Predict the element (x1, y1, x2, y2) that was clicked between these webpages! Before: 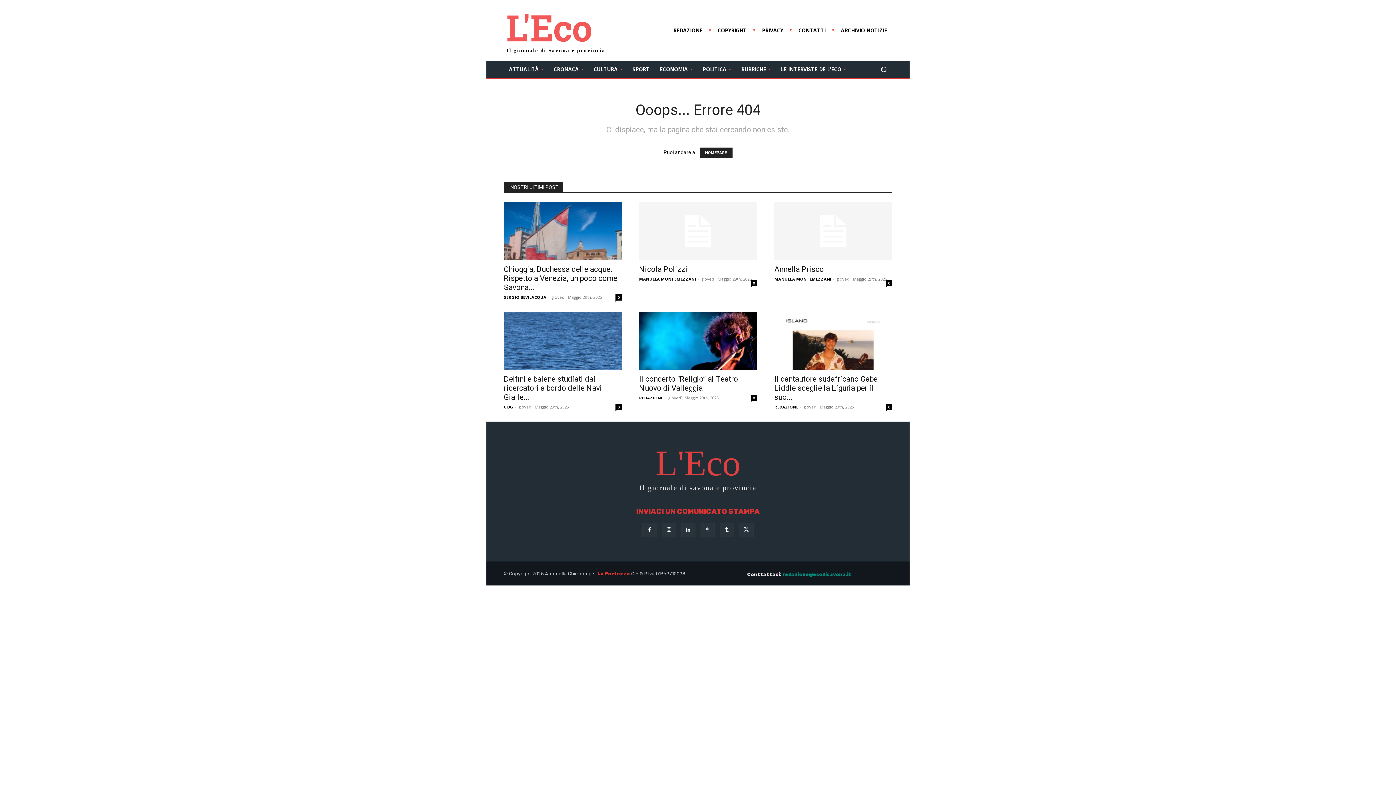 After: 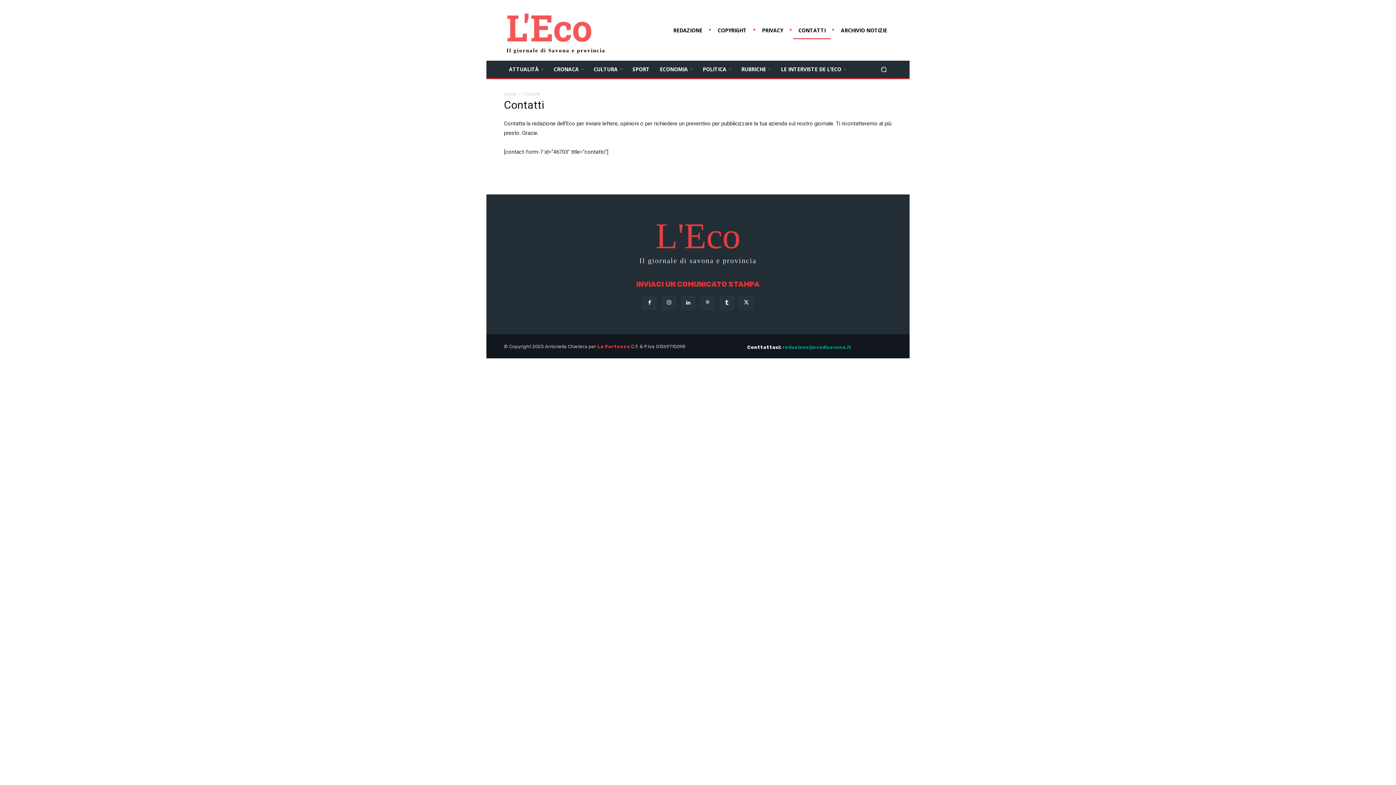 Action: label: CONTATTI bbox: (793, 21, 830, 39)